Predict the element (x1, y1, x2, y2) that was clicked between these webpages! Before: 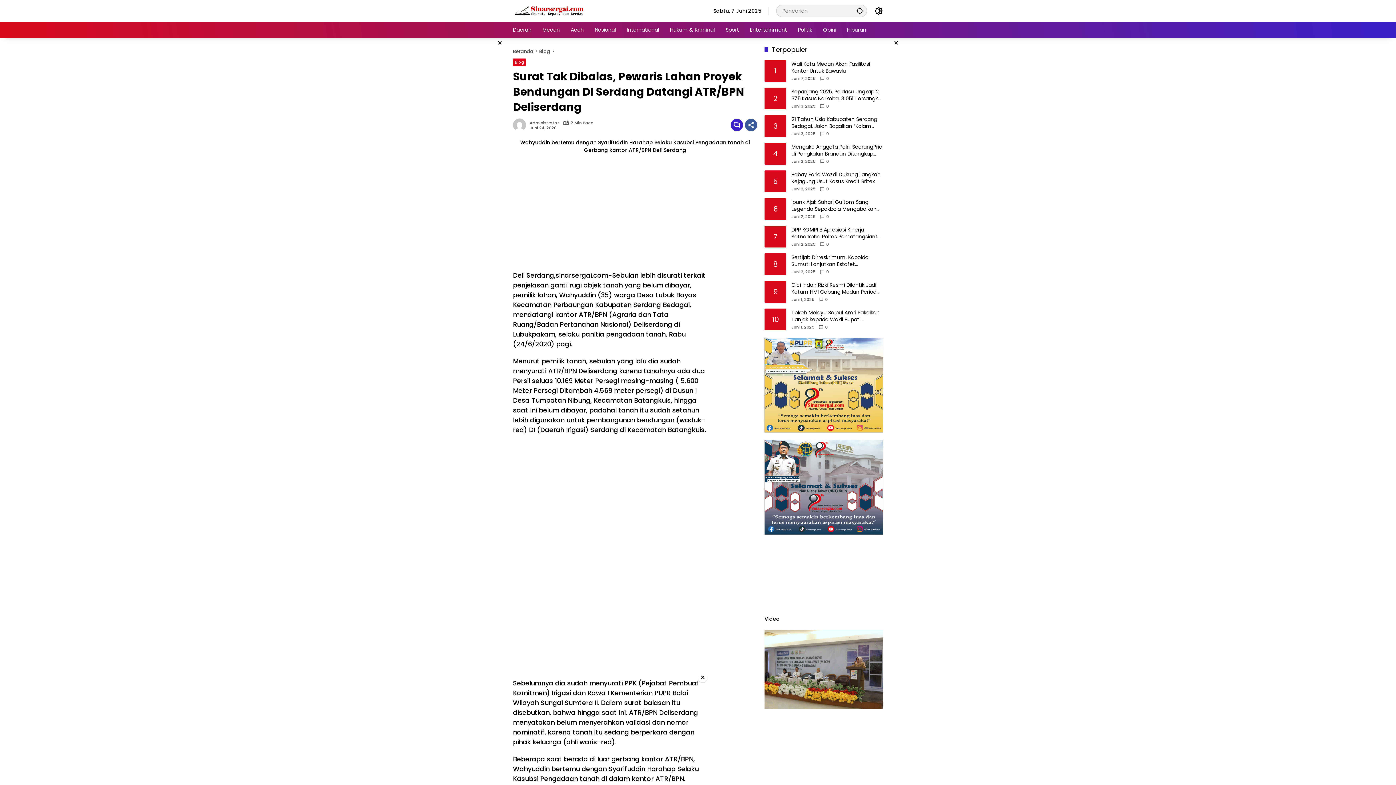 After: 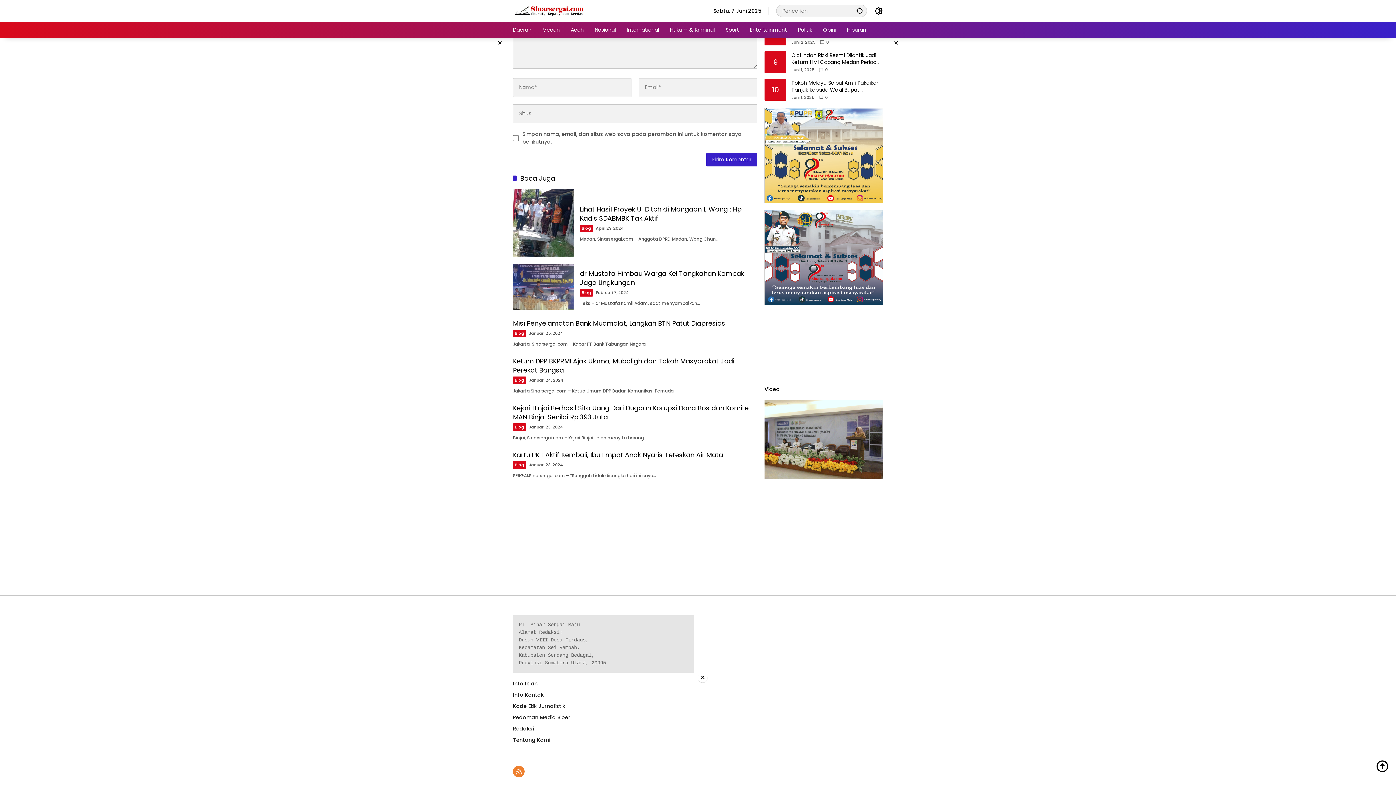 Action: bbox: (730, 118, 743, 131)